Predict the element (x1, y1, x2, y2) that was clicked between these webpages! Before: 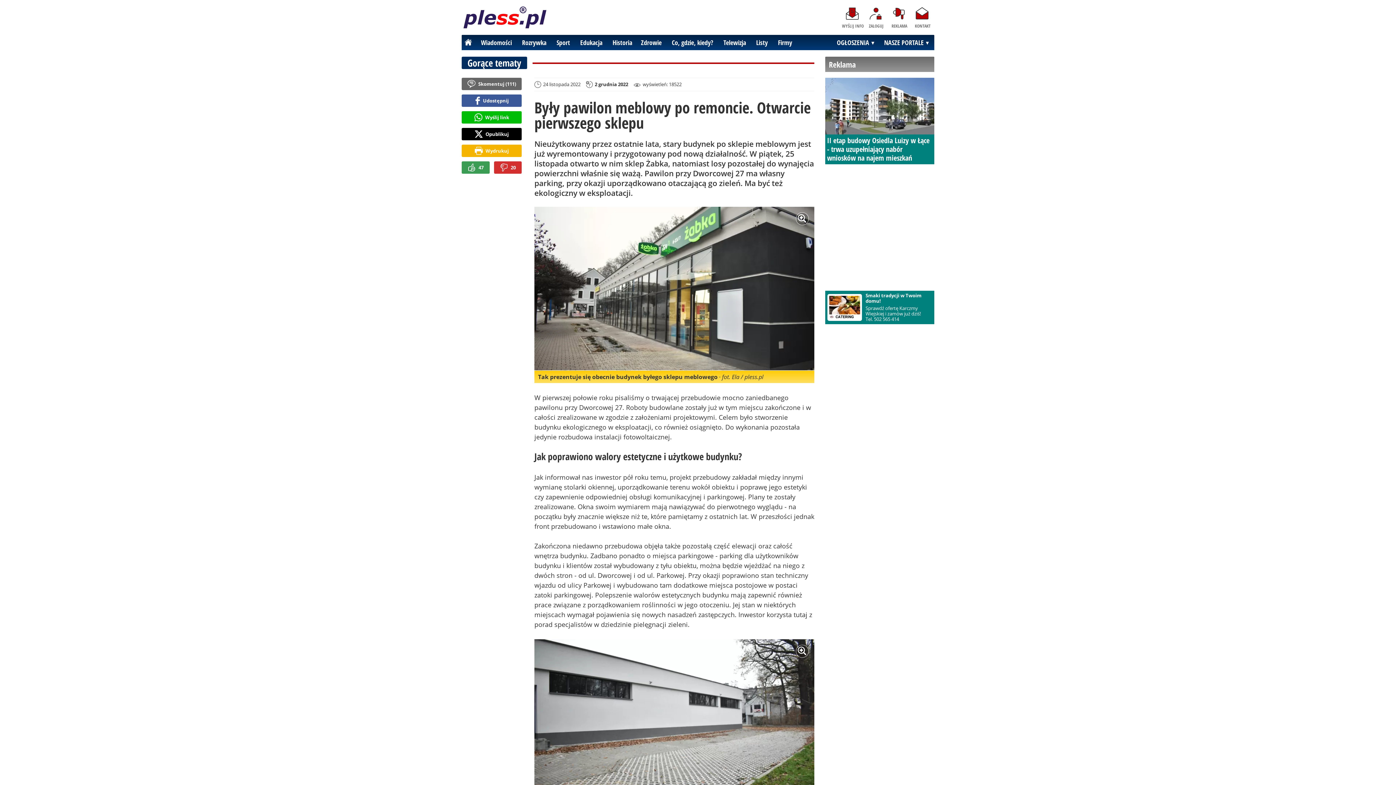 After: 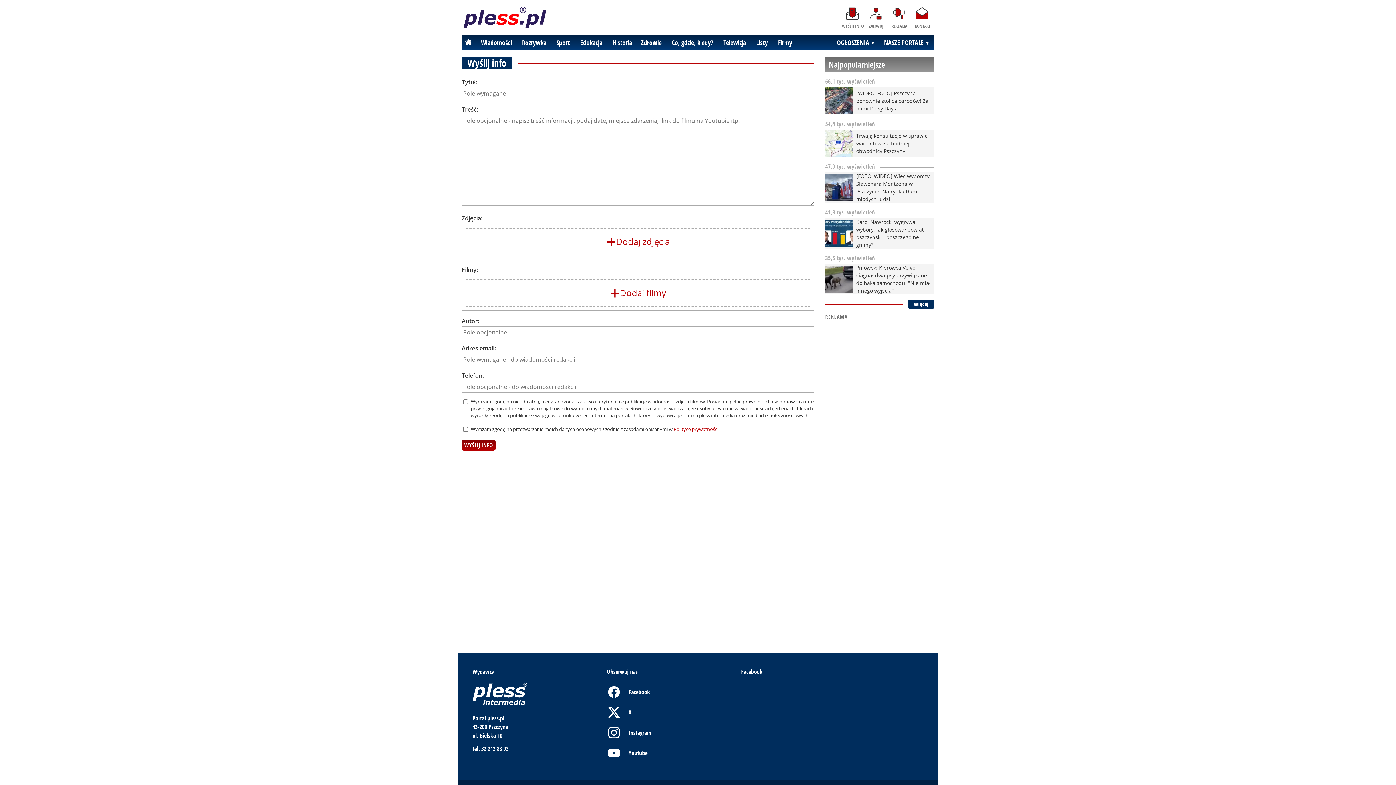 Action: label: WYŚLIJ INFO bbox: (841, 5, 864, 29)